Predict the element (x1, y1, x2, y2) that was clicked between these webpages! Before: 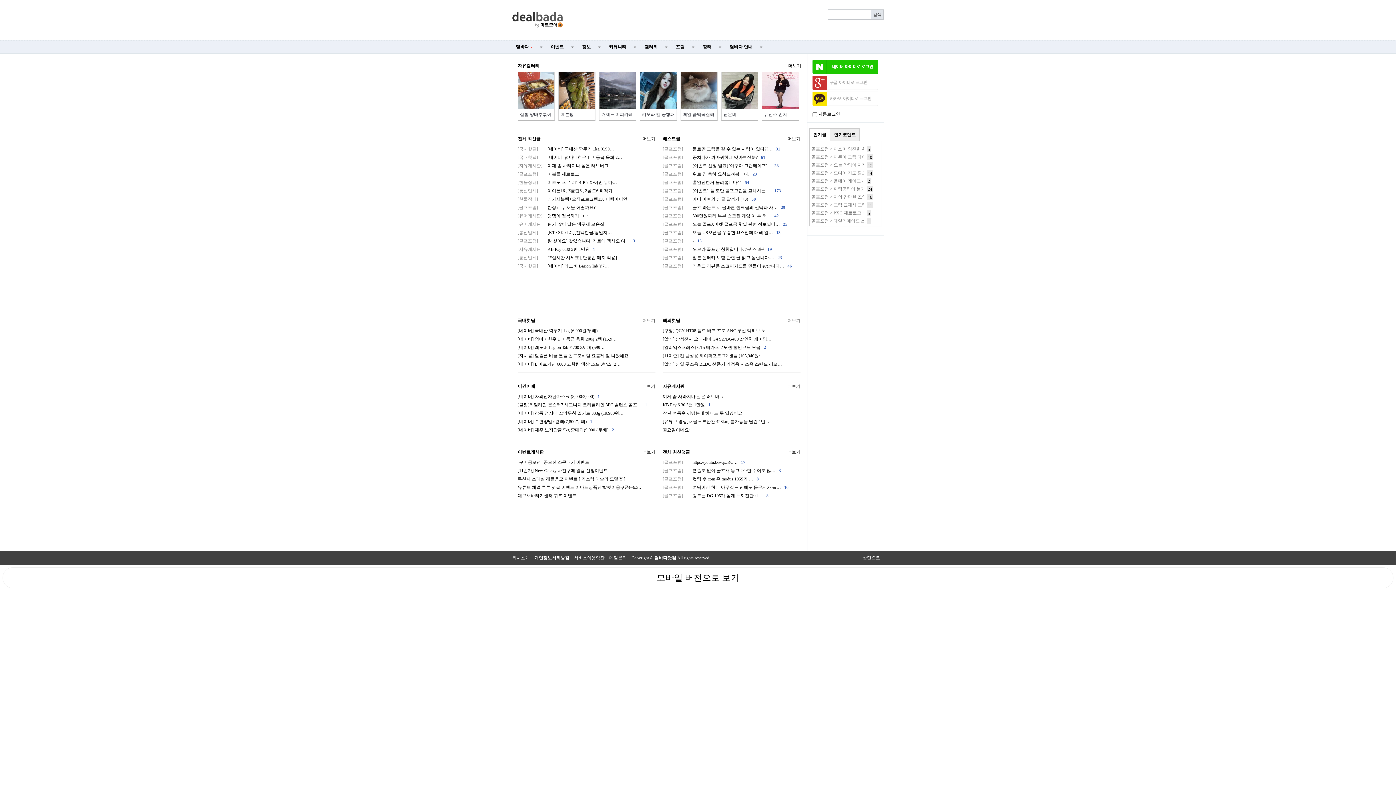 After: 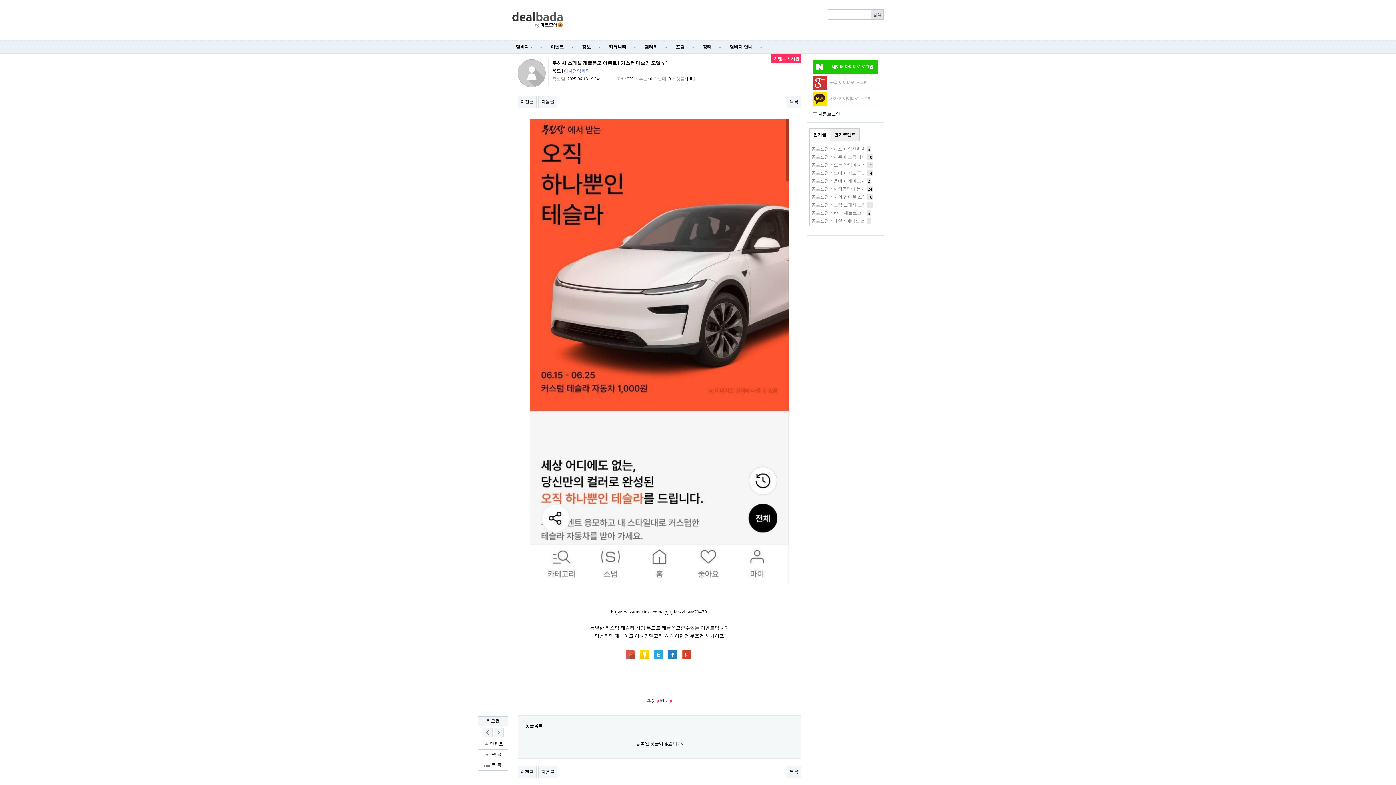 Action: label: 무신사 스페셜 래플응모 이벤트 [ 커스텀 테슬라 모델 Y ] bbox: (517, 476, 625, 481)